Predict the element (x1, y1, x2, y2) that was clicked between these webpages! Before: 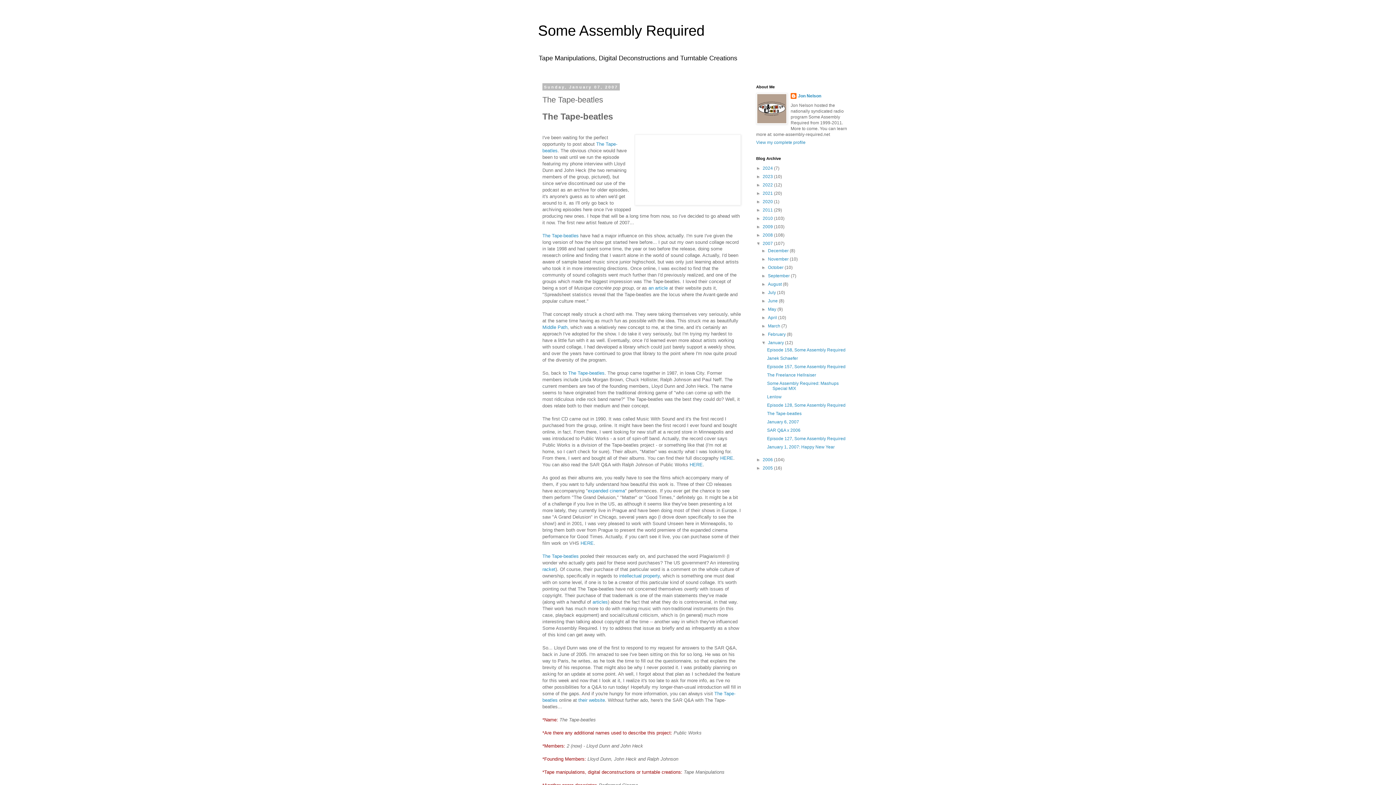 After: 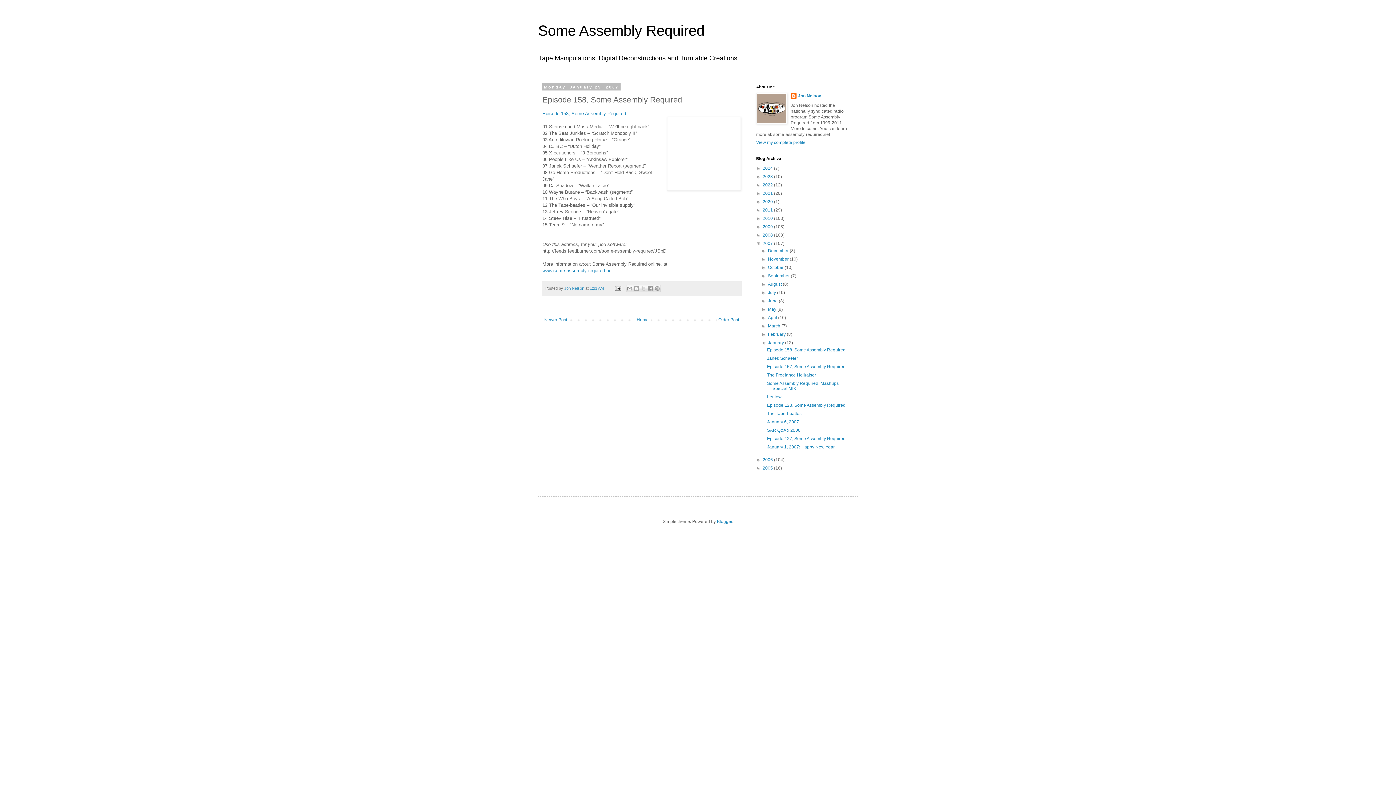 Action: label: Episode 158, Some Assembly Required bbox: (767, 347, 845, 352)